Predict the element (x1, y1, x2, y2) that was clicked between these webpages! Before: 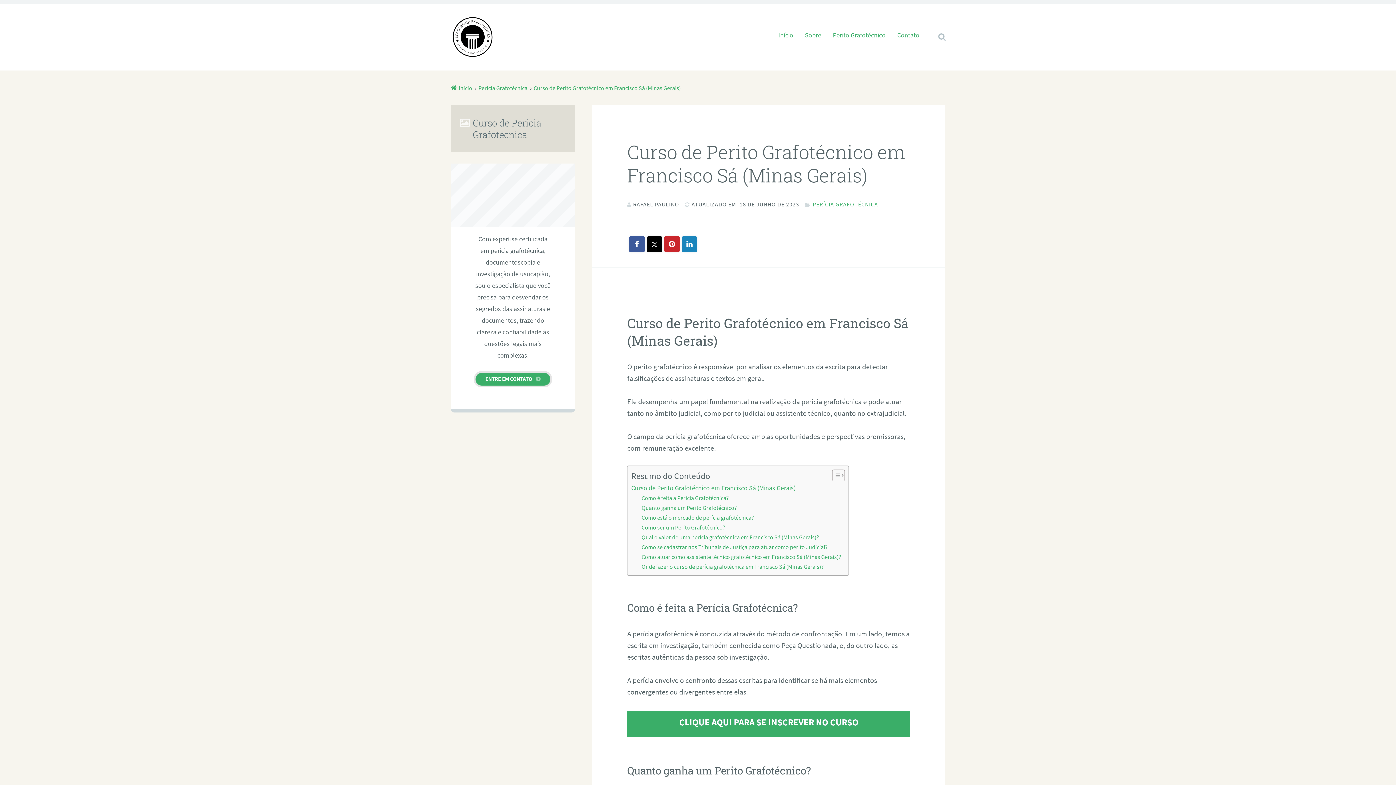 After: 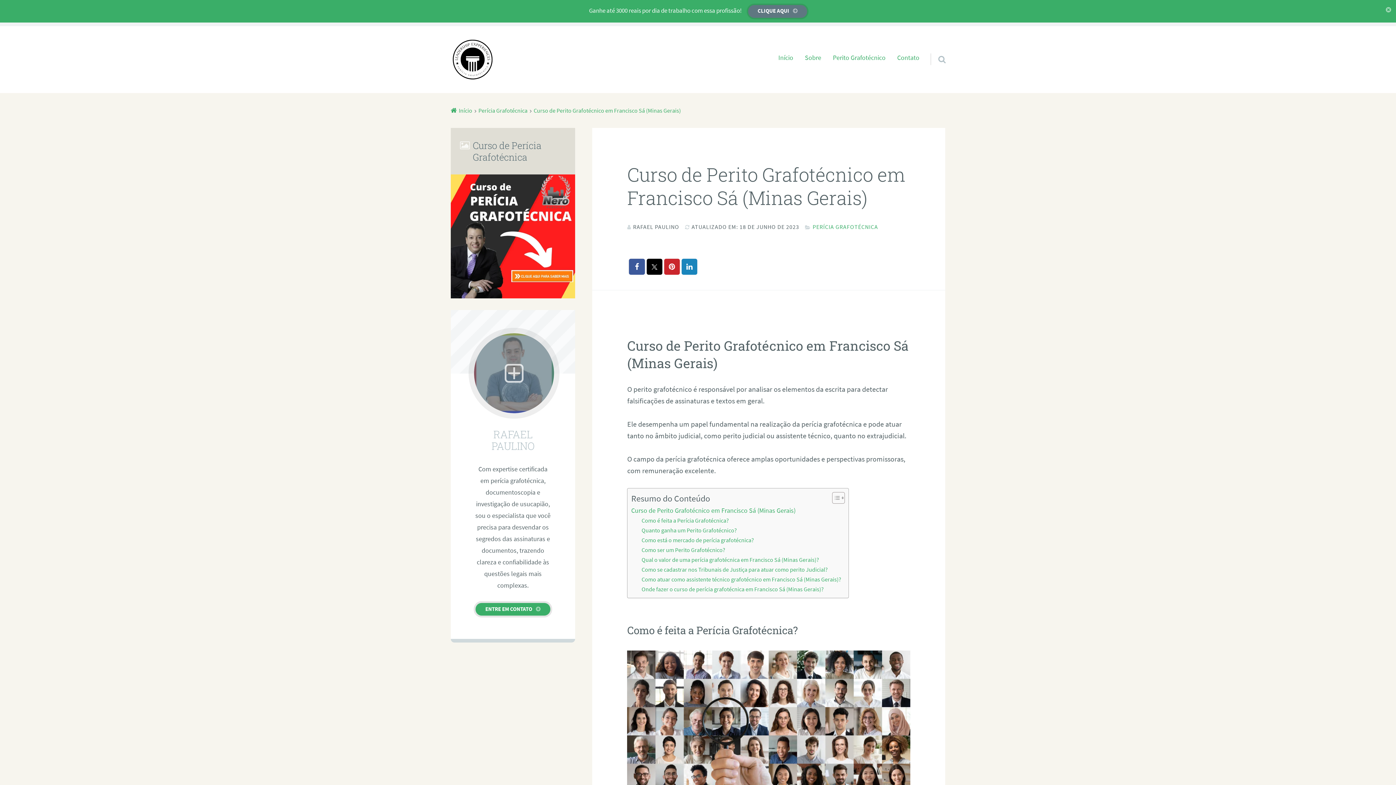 Action: bbox: (475, 373, 550, 385) label: ENTRE EM CONTATO